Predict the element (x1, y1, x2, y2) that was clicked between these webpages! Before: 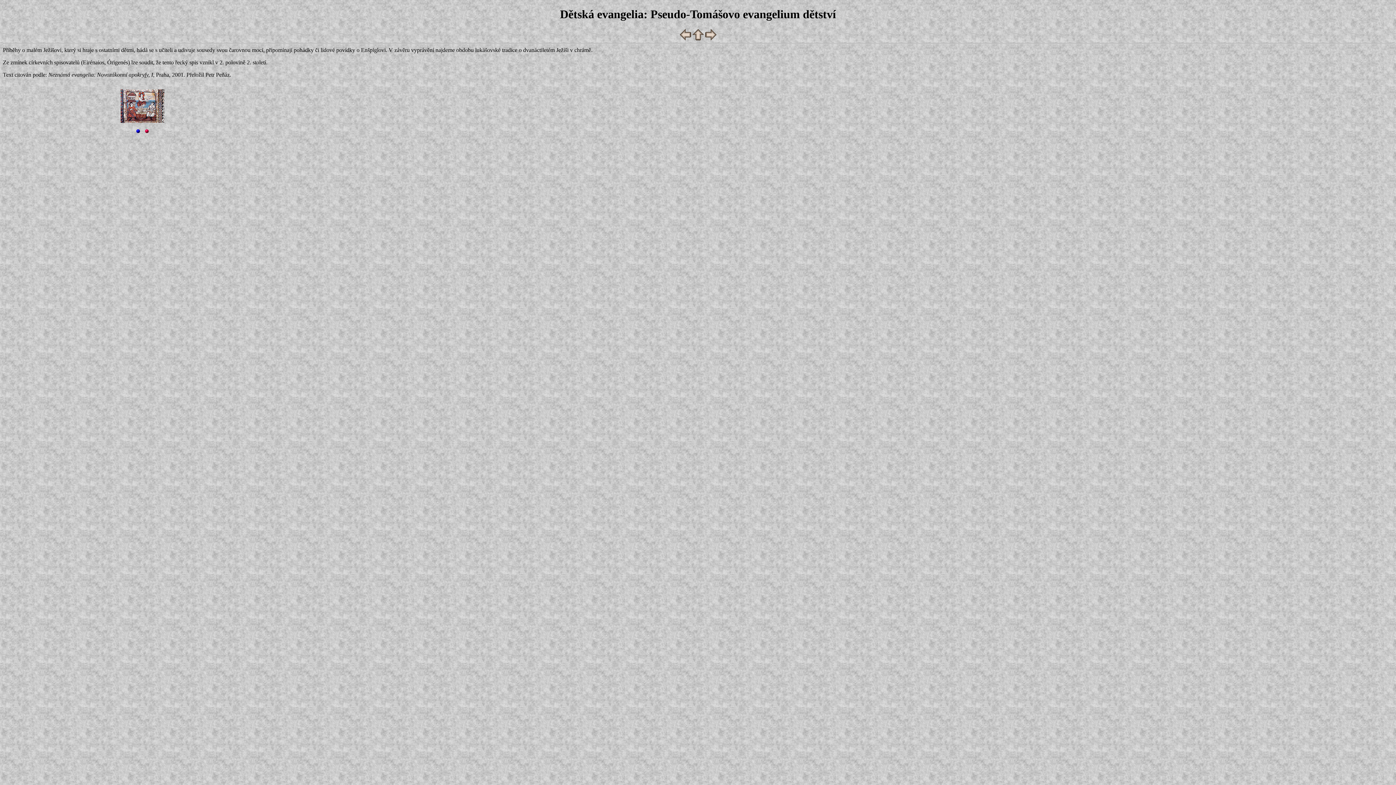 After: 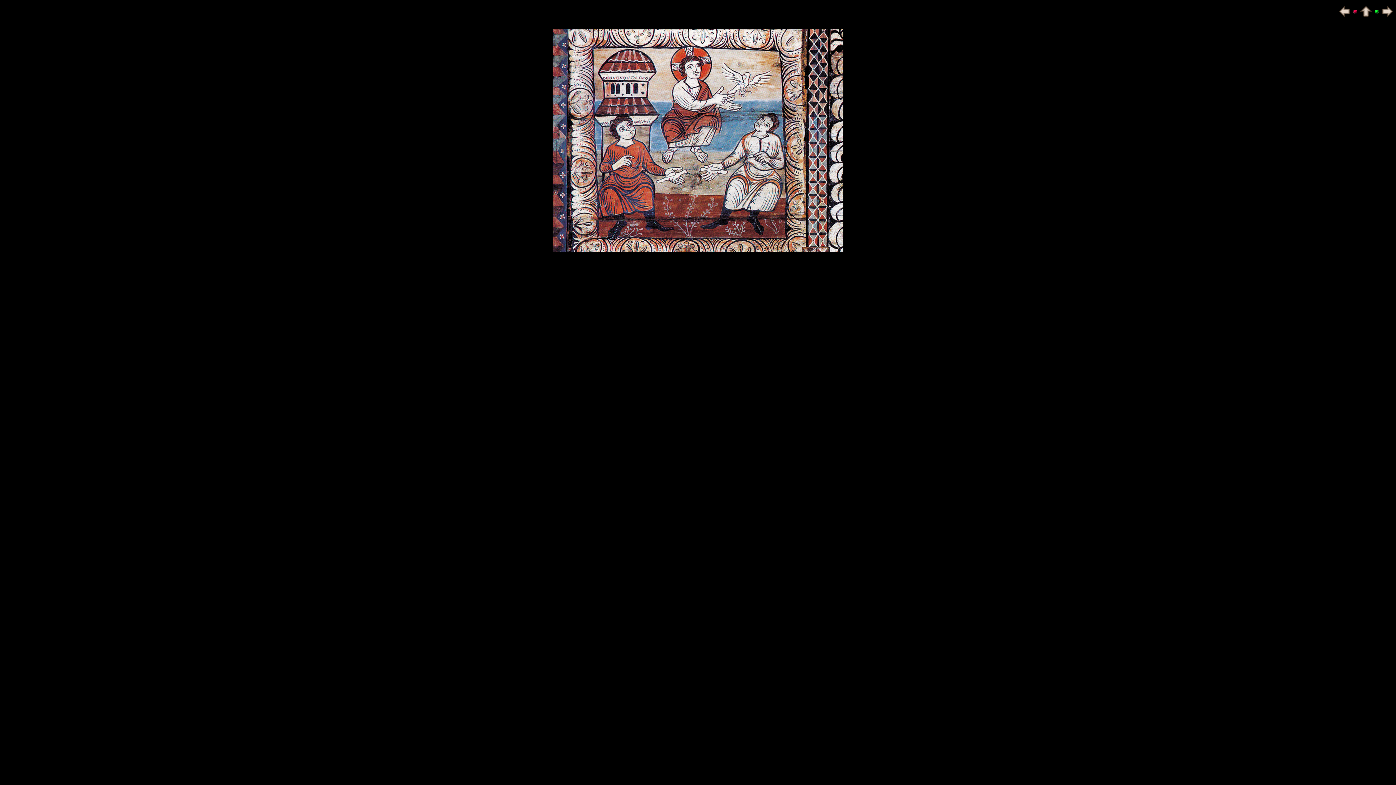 Action: bbox: (134, 128, 141, 134)